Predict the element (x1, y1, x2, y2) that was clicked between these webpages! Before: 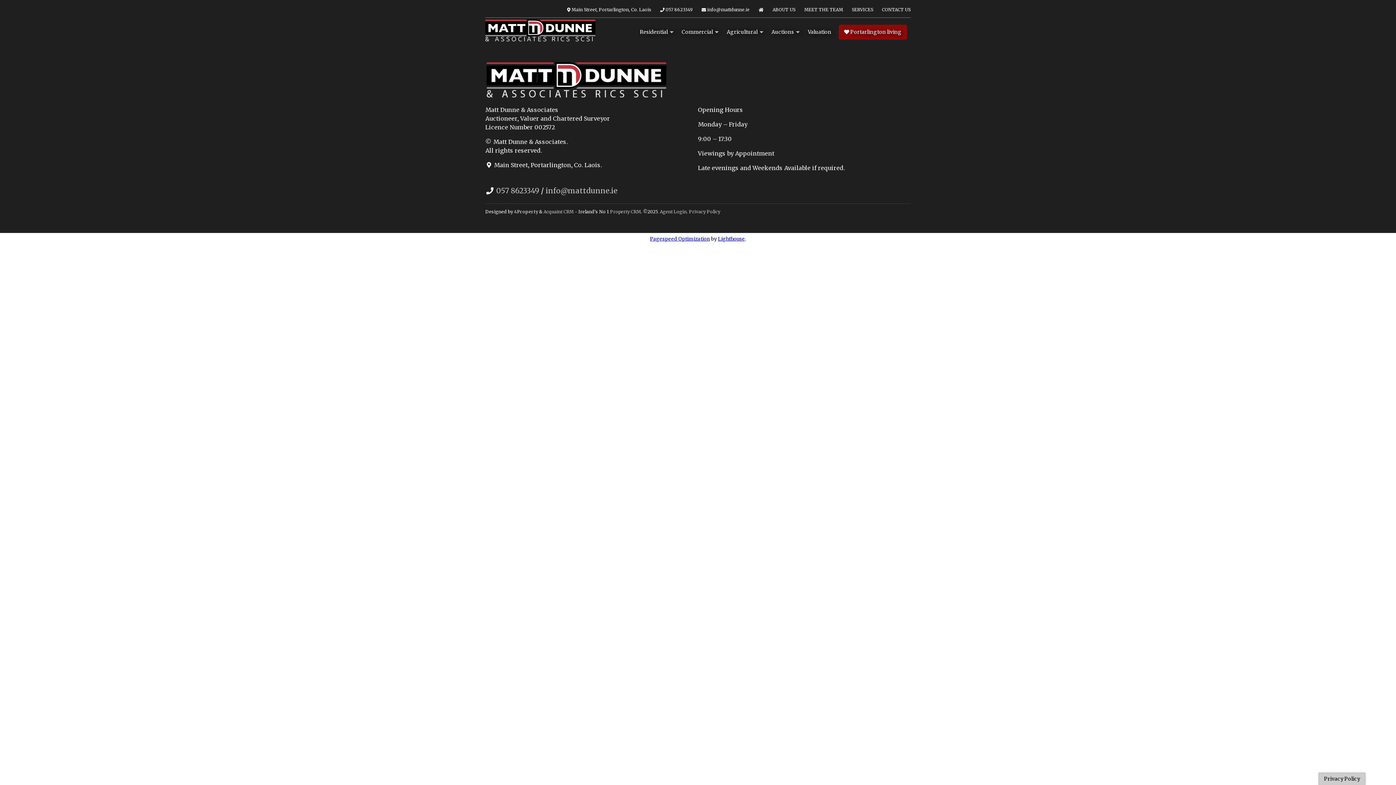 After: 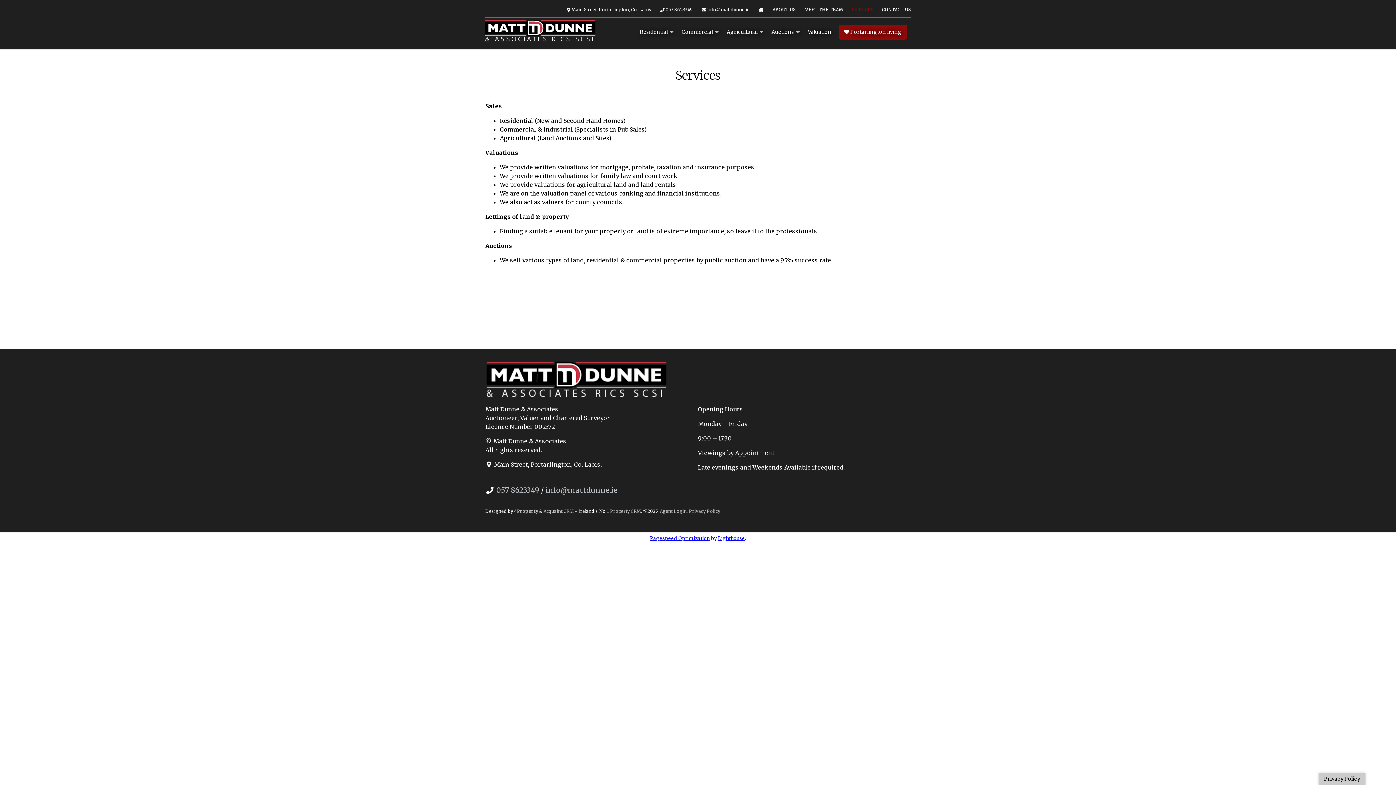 Action: label: SERVICES bbox: (843, 2, 873, 17)